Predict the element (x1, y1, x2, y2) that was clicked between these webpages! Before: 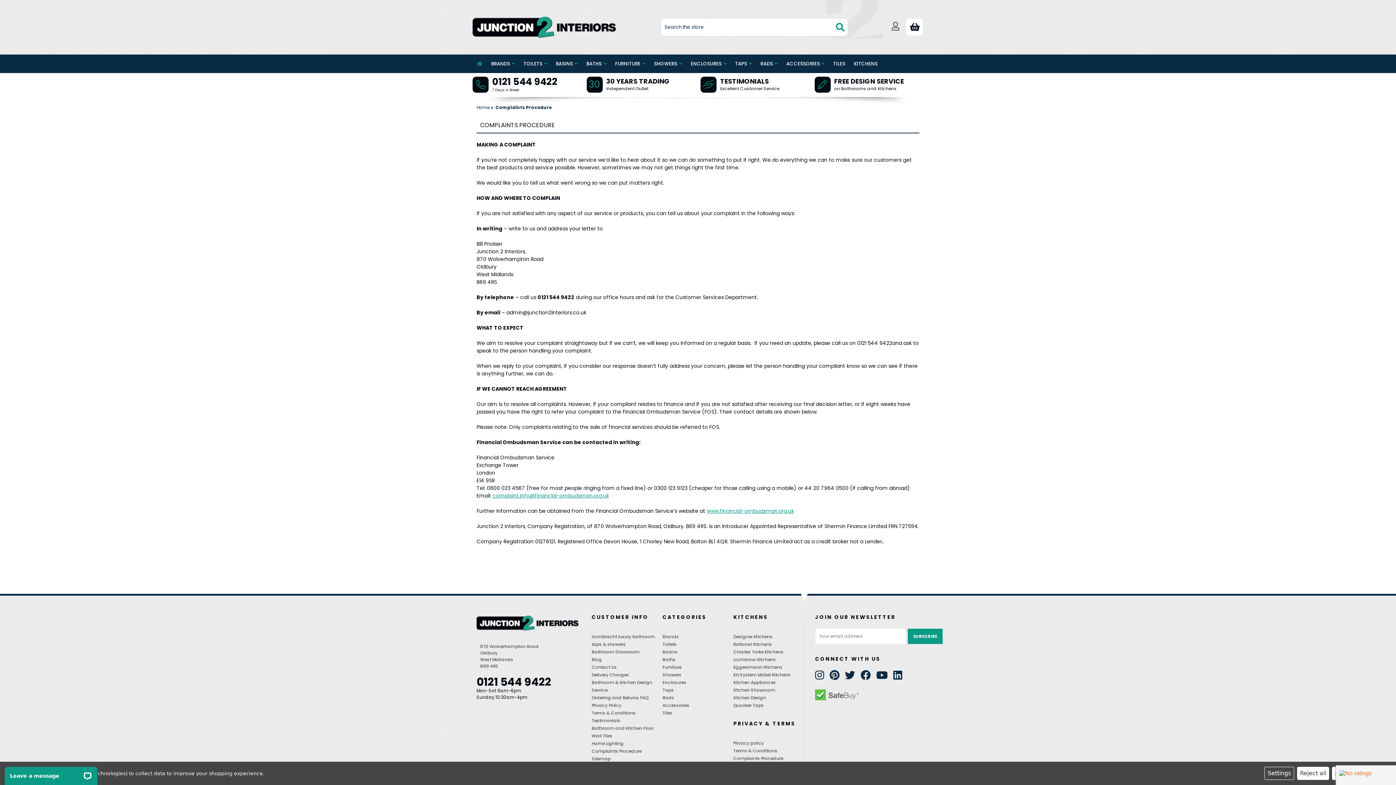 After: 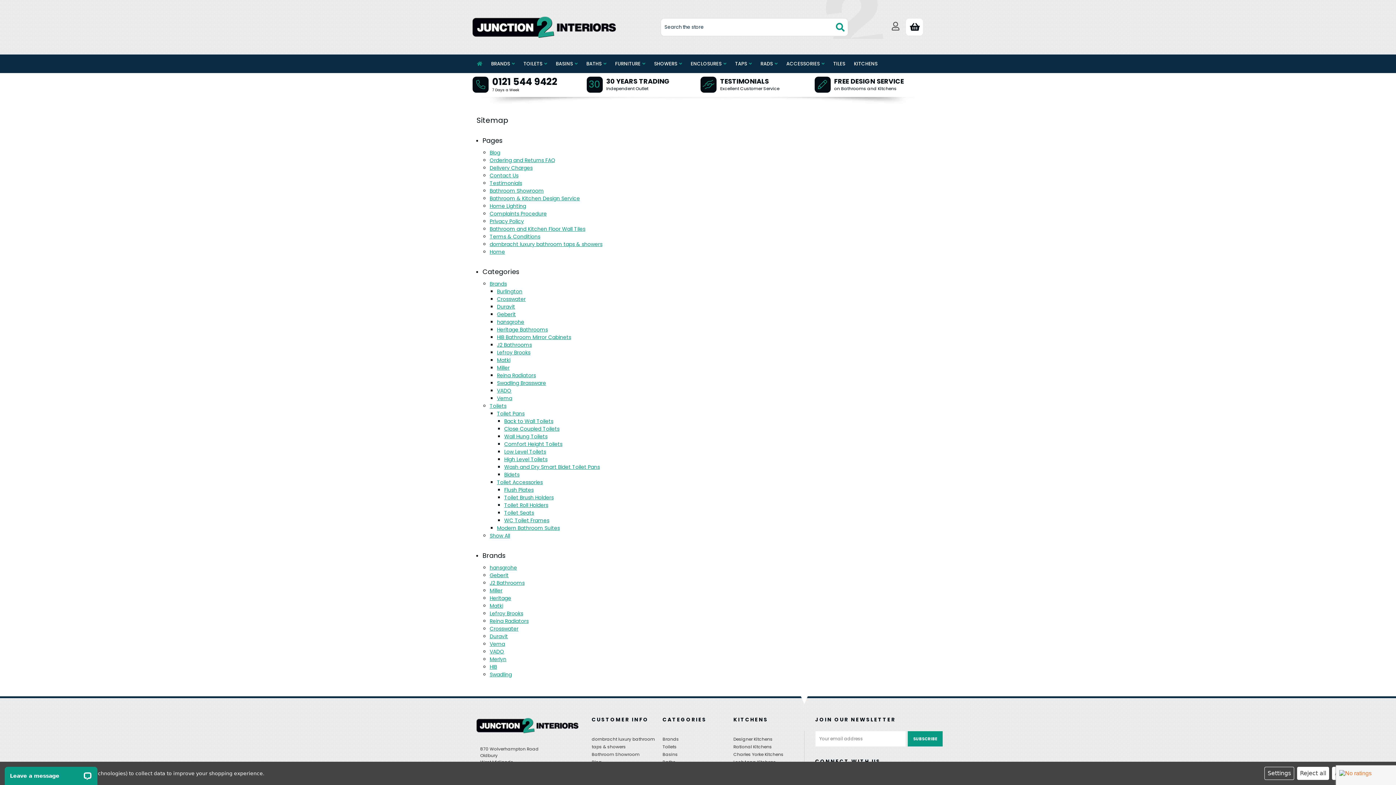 Action: label: Sitemap bbox: (591, 755, 610, 762)